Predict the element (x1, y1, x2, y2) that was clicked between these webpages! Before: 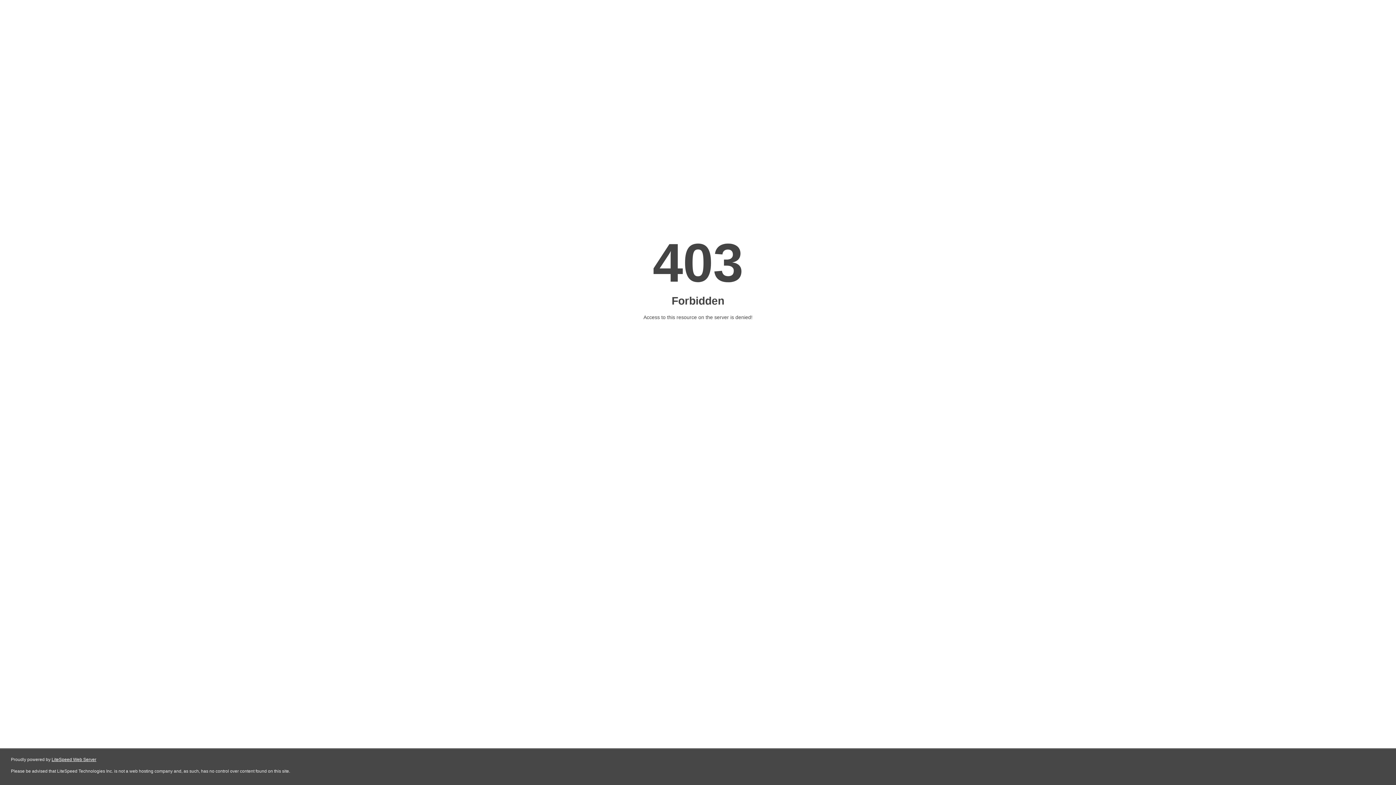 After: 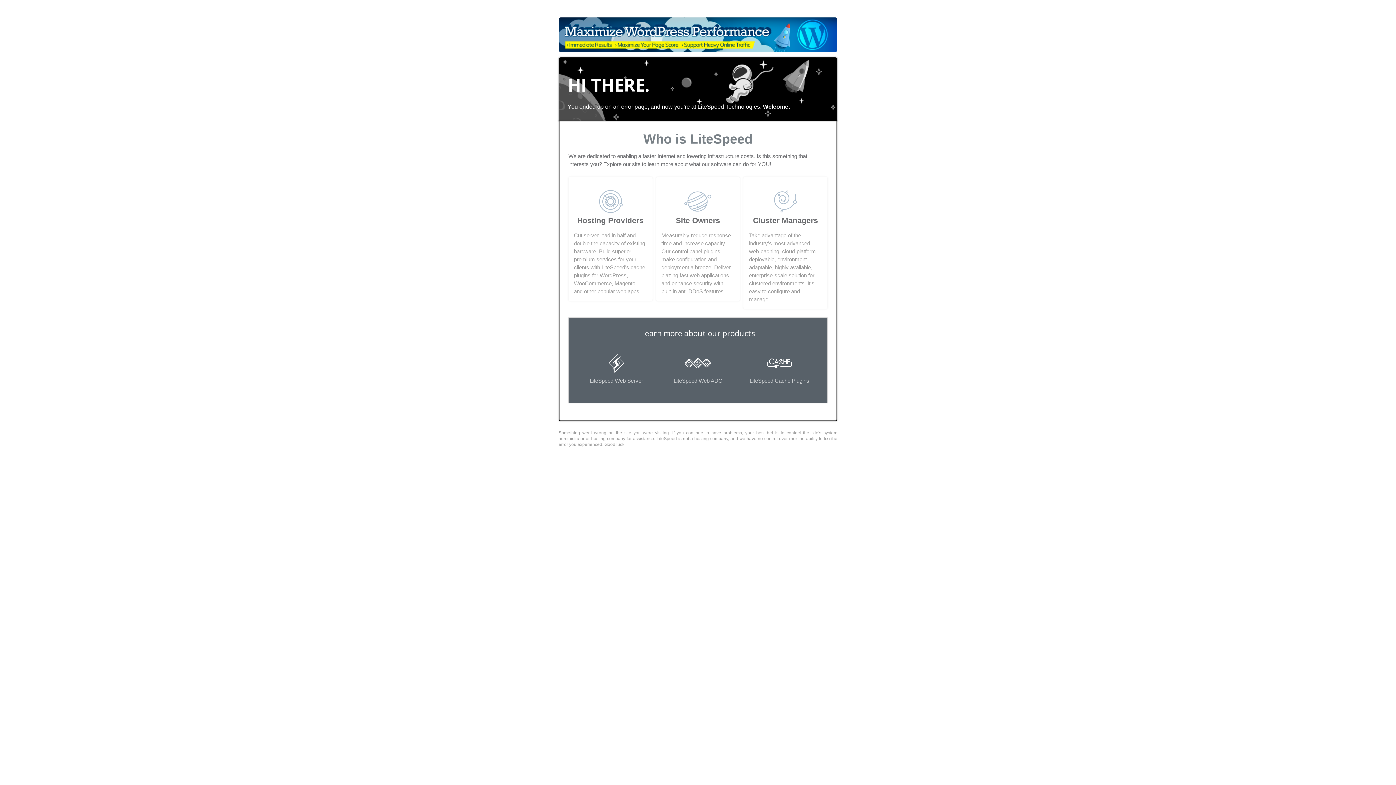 Action: label: LiteSpeed Web Server bbox: (51, 757, 96, 762)